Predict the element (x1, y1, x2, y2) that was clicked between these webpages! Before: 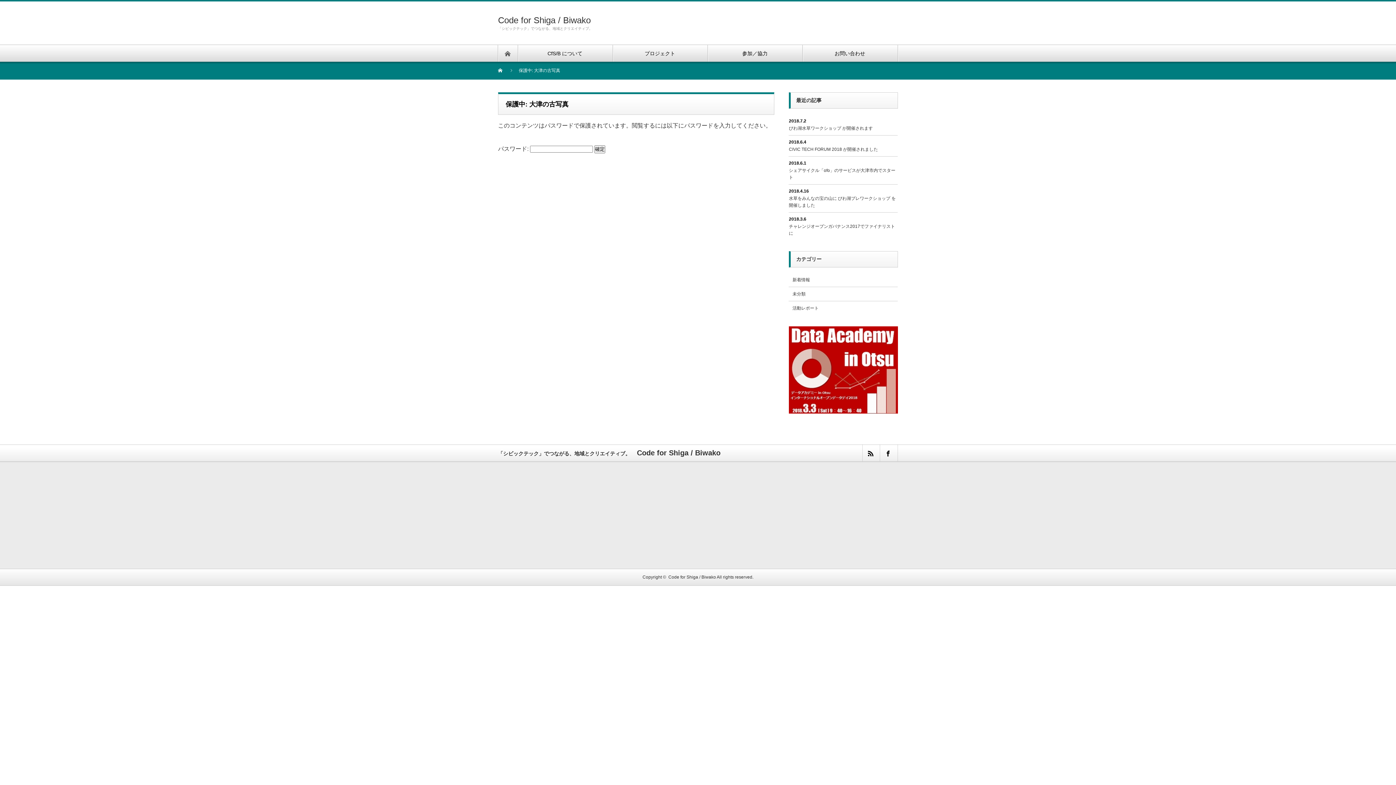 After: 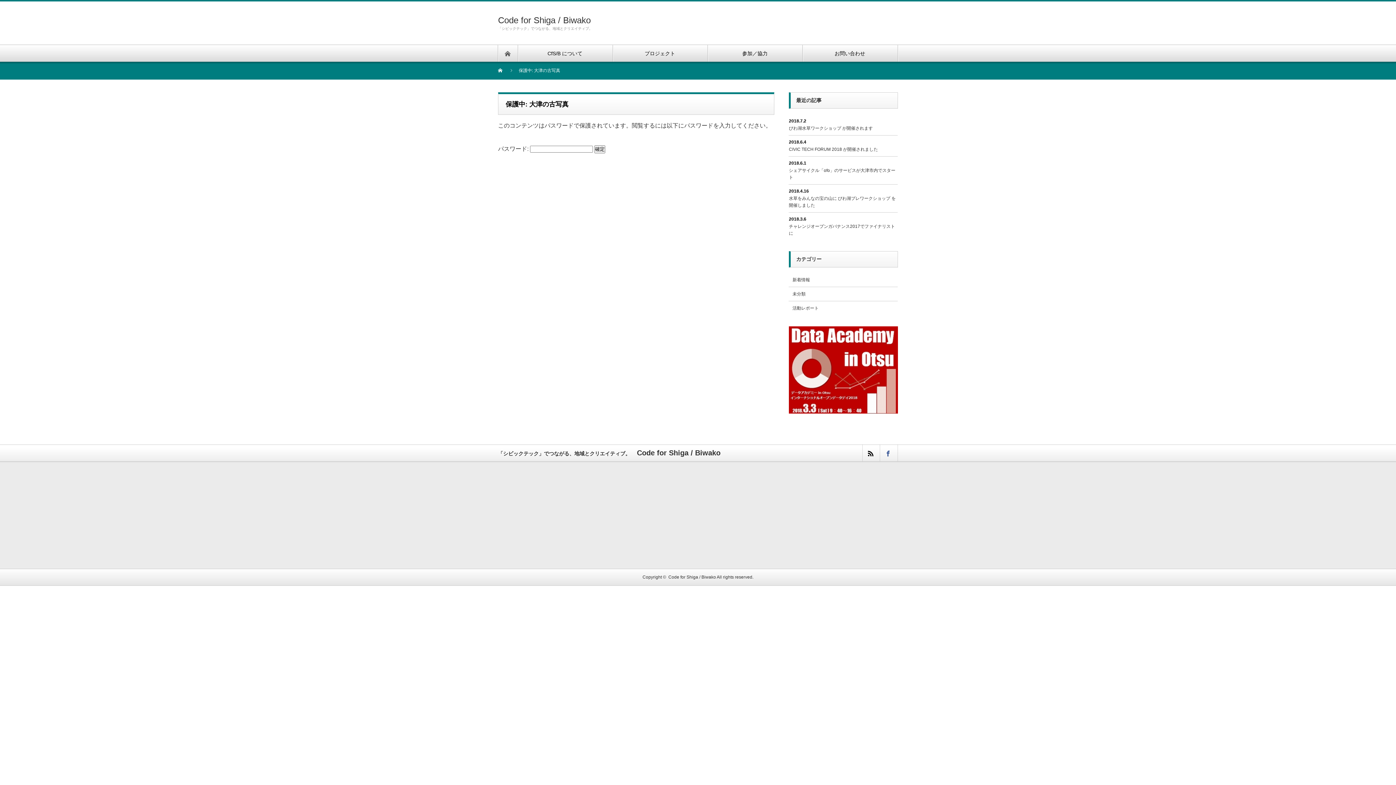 Action: bbox: (880, 445, 897, 461) label: facebook